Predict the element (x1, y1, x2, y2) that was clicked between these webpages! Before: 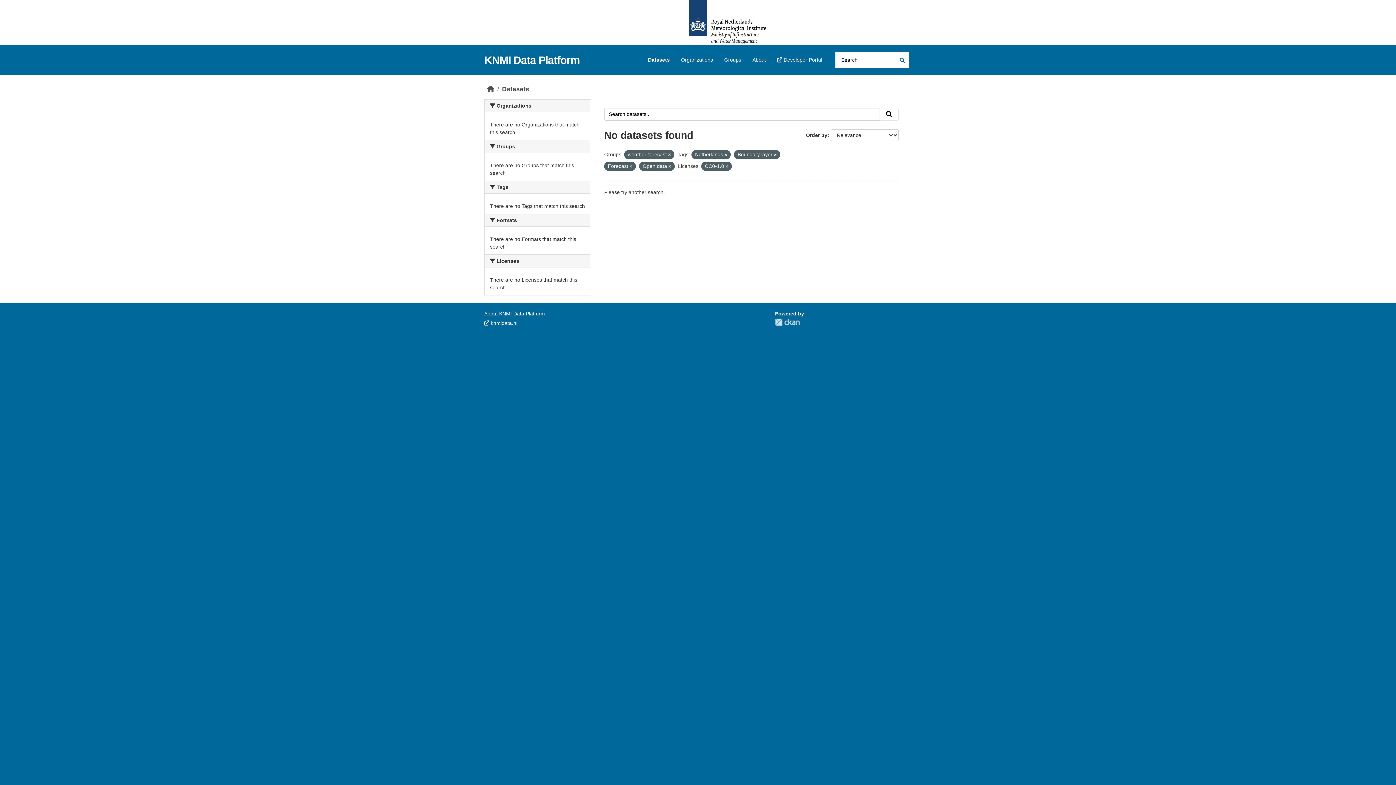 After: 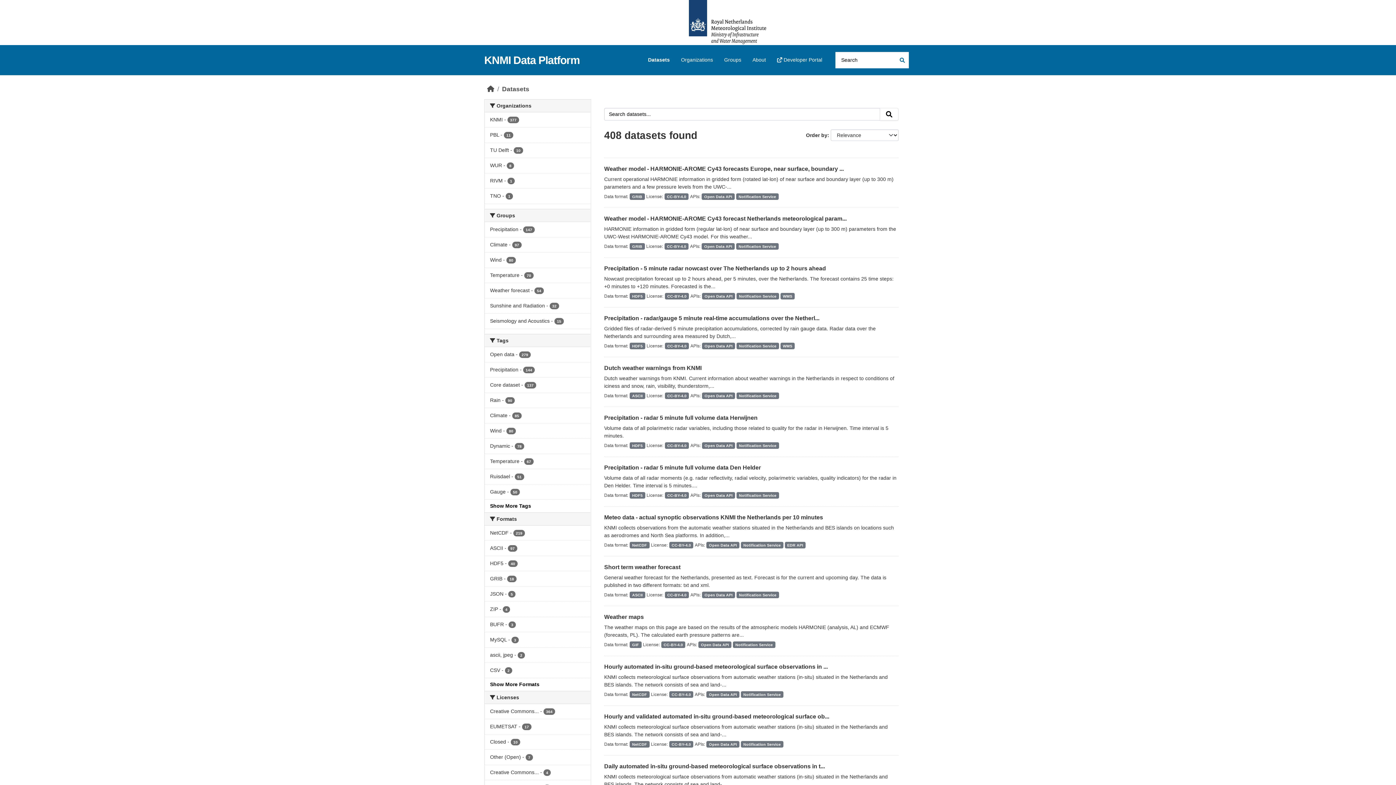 Action: bbox: (642, 53, 675, 66) label: Datasets